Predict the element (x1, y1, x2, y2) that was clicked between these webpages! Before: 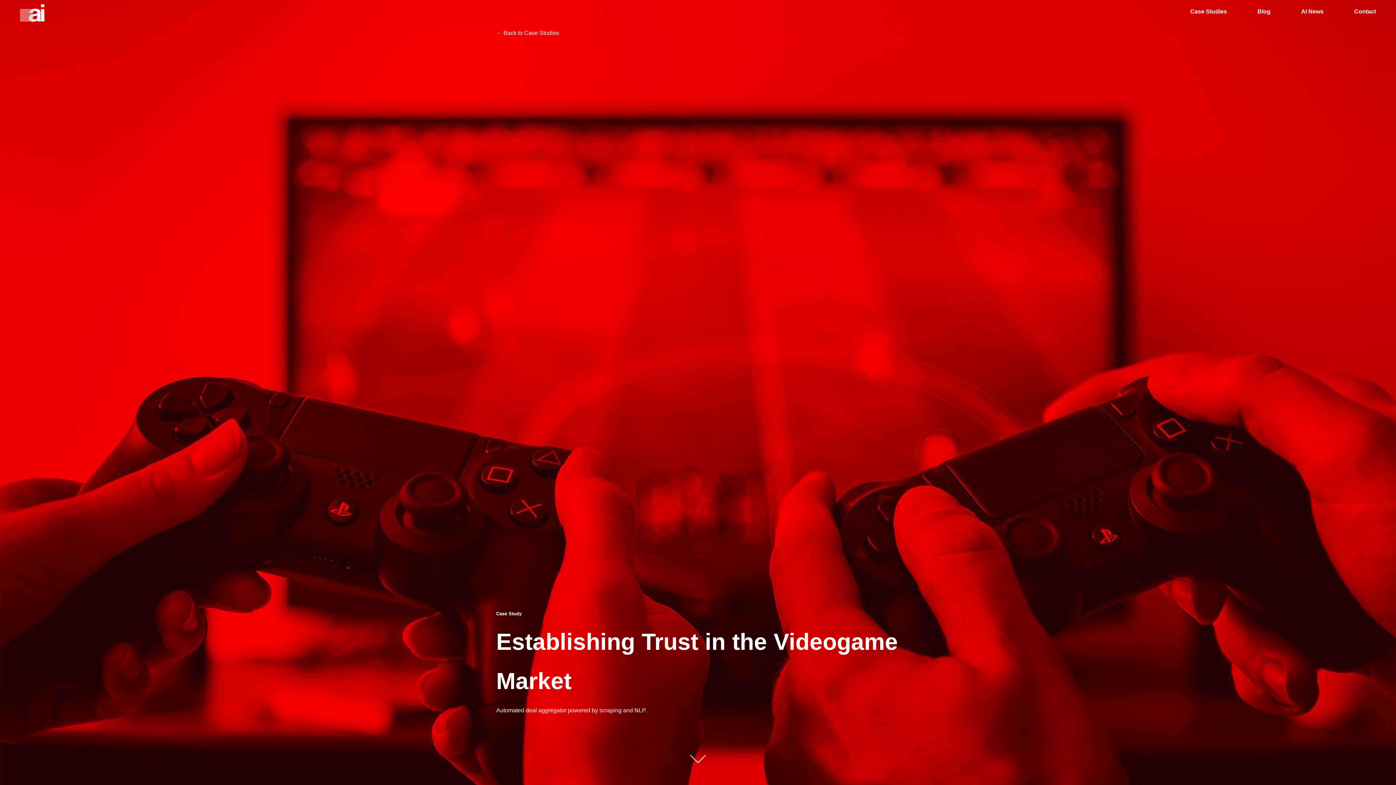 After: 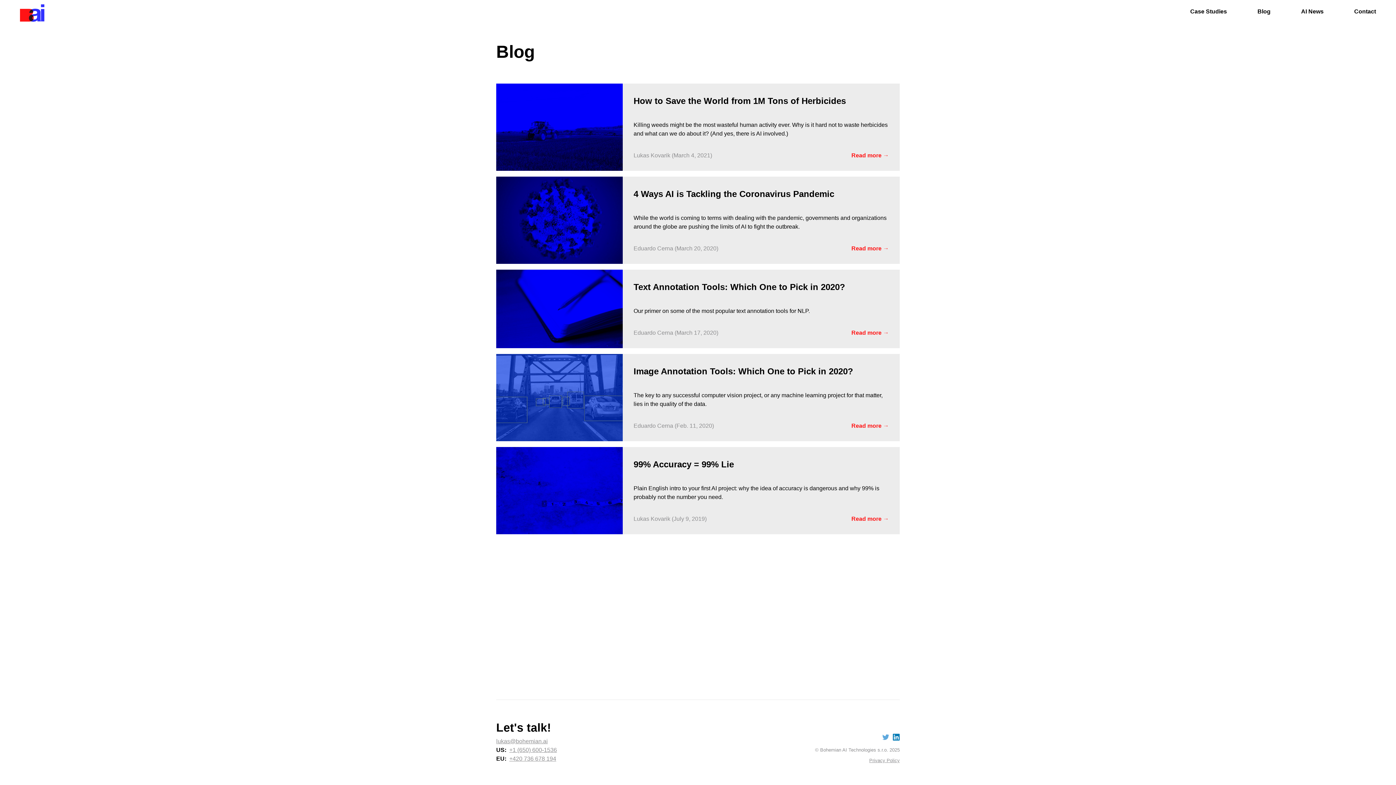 Action: bbox: (1243, 0, 1285, 23) label: Blog